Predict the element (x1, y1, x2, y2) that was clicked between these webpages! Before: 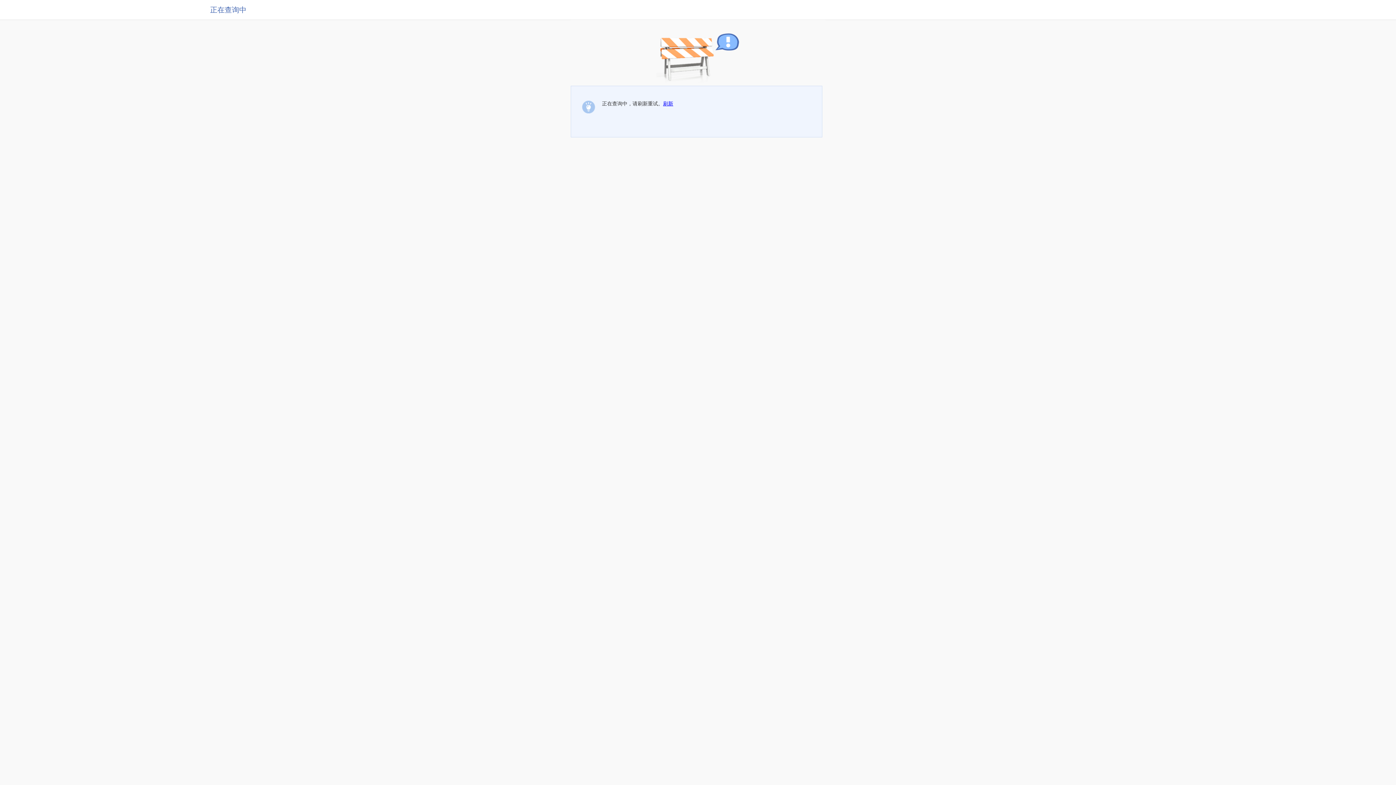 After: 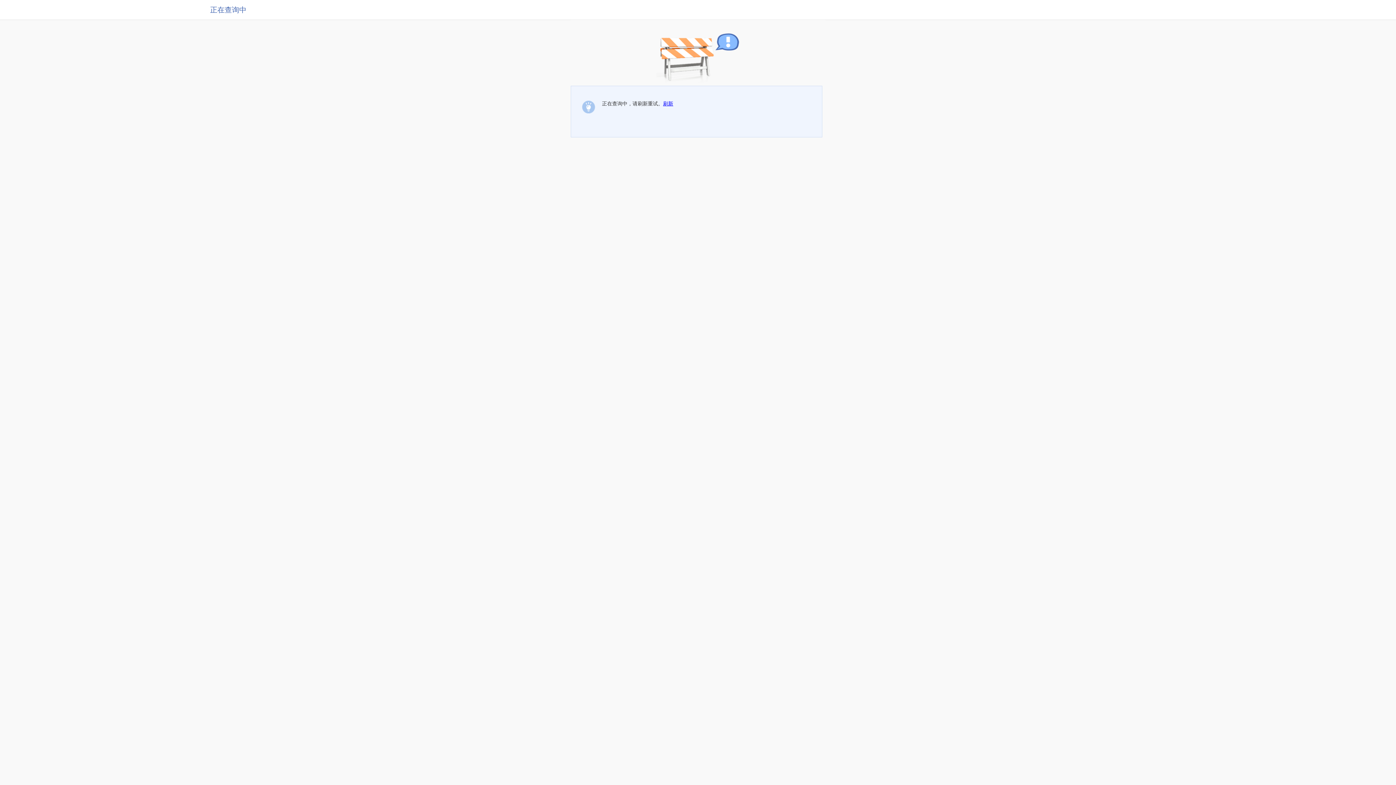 Action: label: 刷新 bbox: (663, 100, 673, 106)